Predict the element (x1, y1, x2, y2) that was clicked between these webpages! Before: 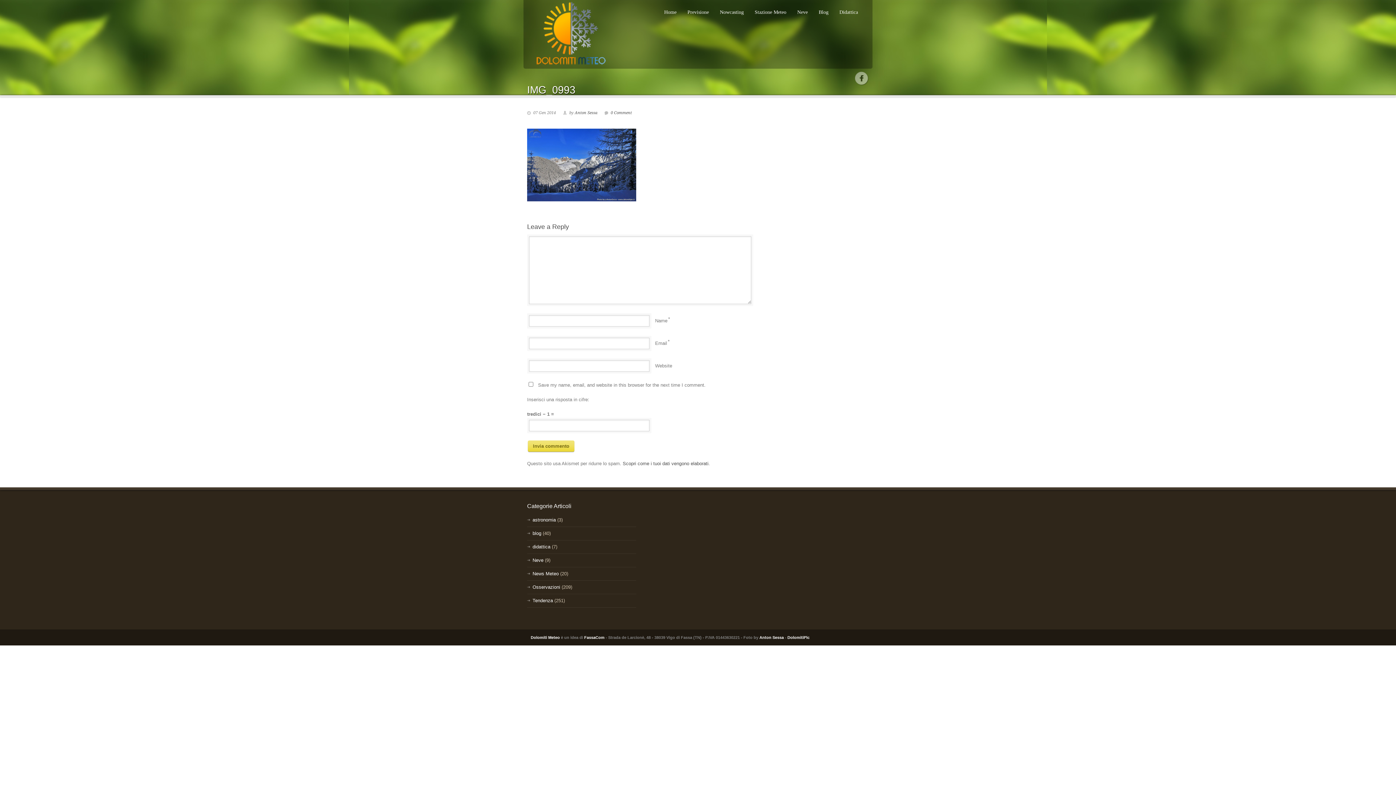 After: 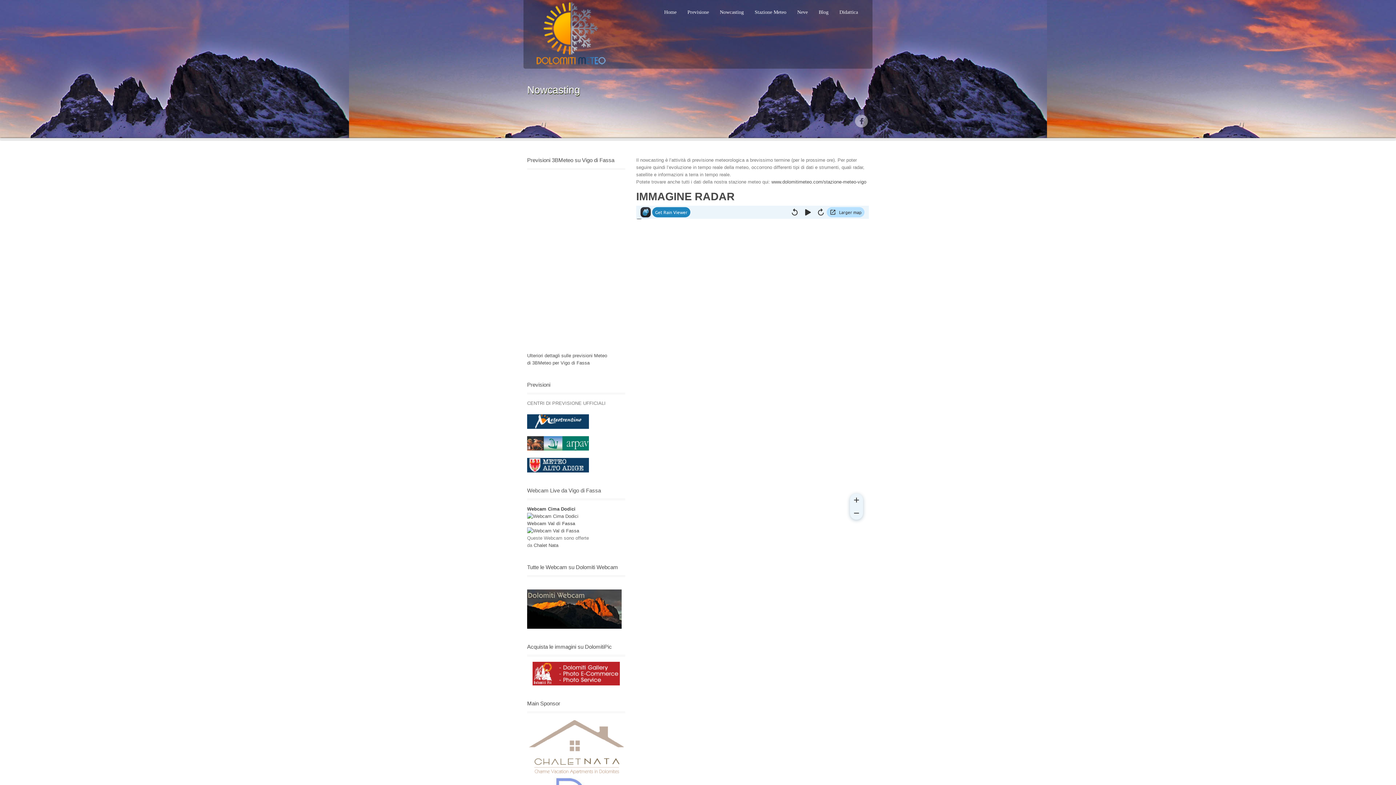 Action: label: Nowcasting bbox: (714, 8, 749, 16)